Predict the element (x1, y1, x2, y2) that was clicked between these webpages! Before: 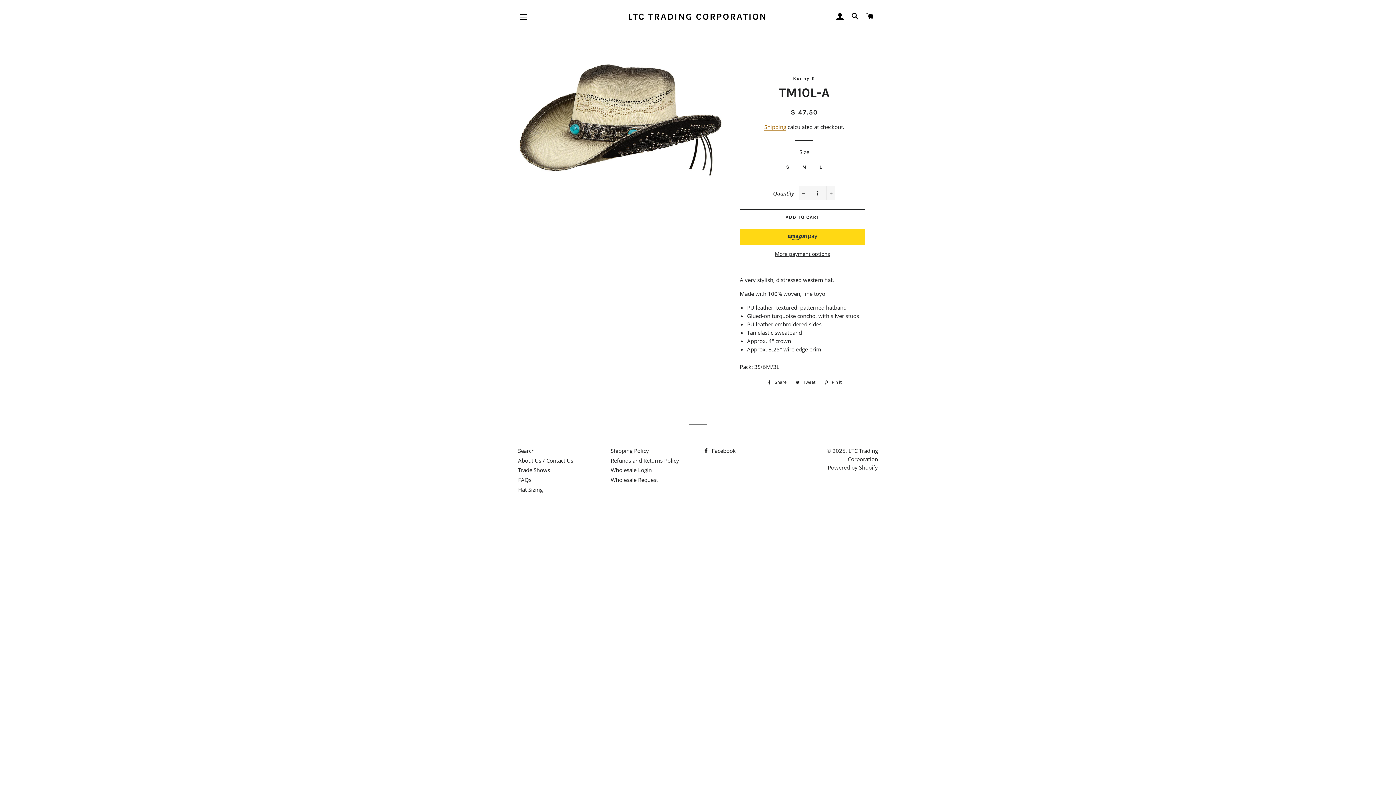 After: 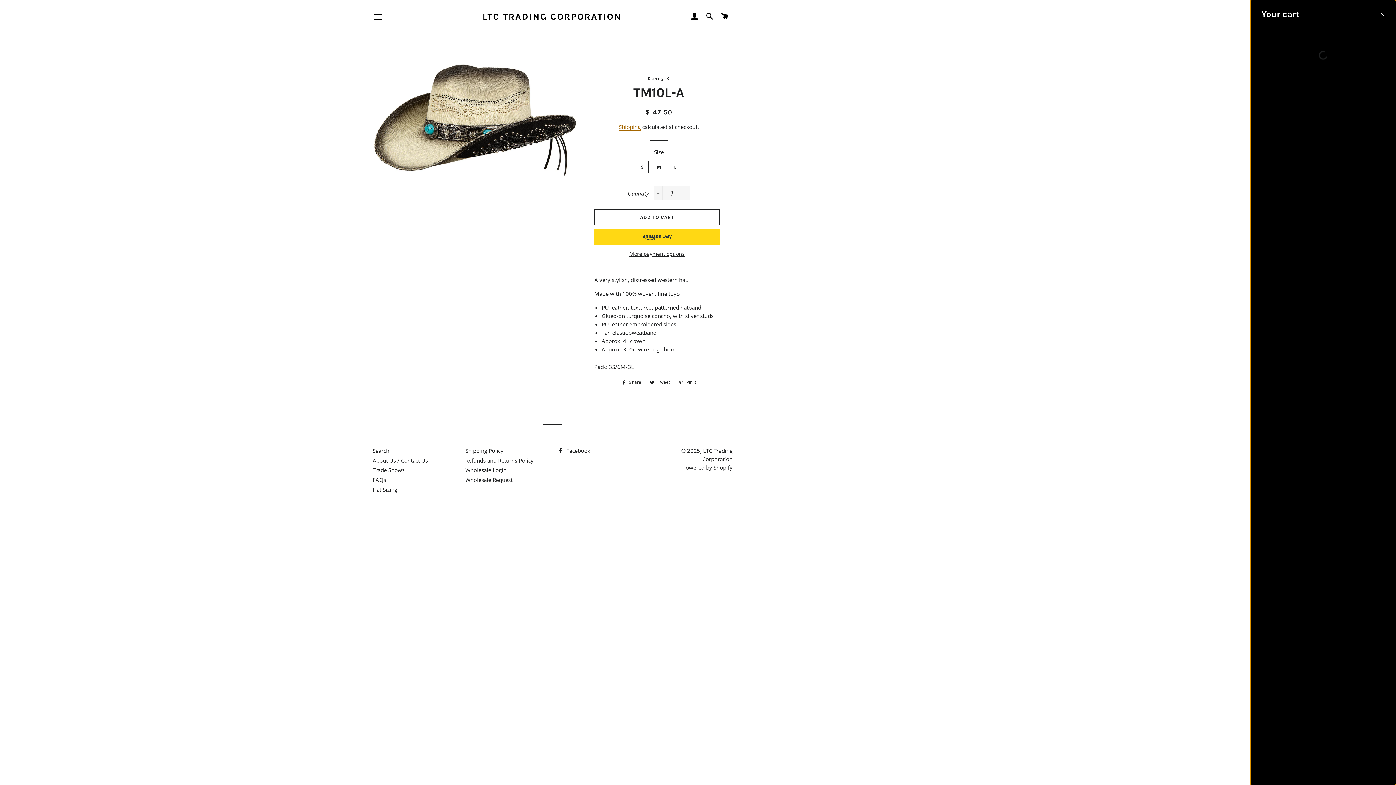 Action: label: CART bbox: (863, 5, 877, 28)